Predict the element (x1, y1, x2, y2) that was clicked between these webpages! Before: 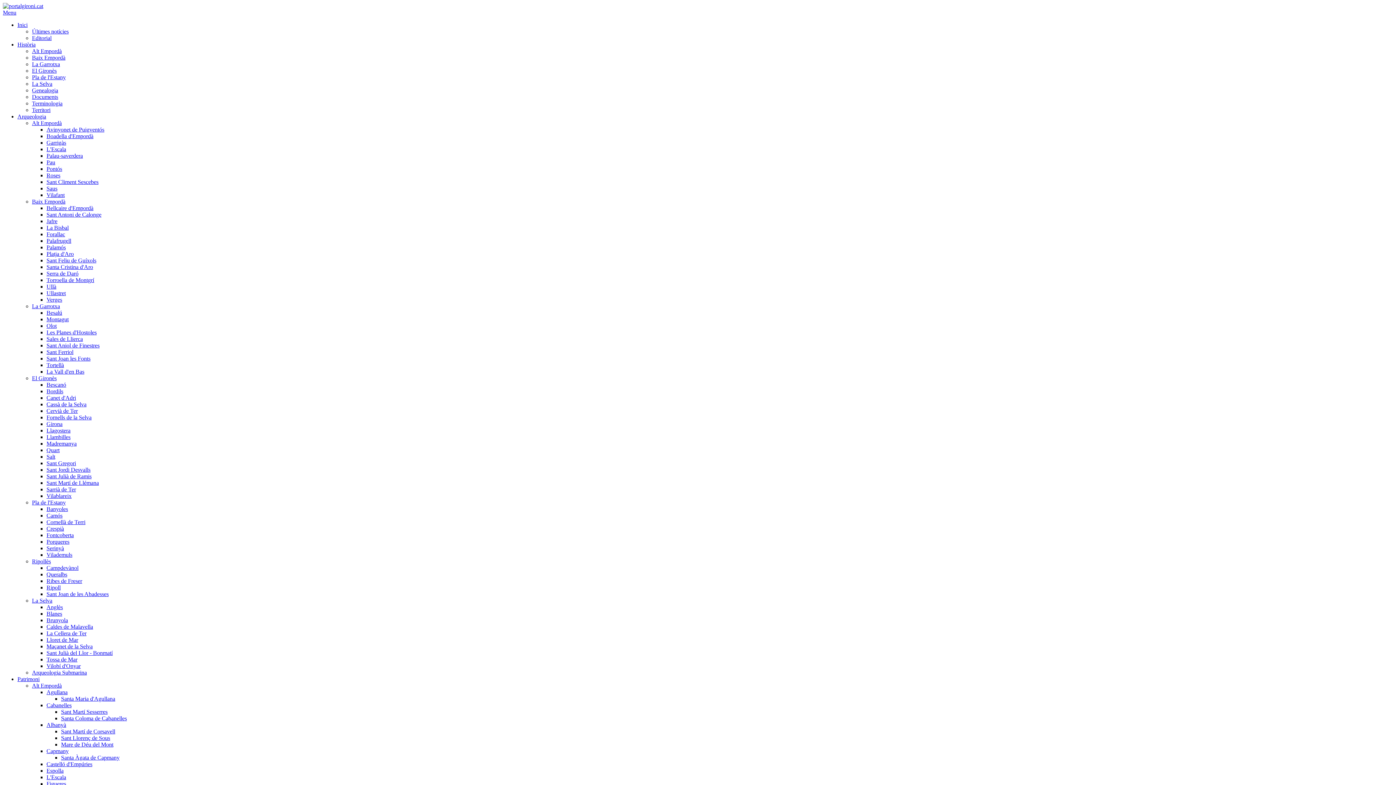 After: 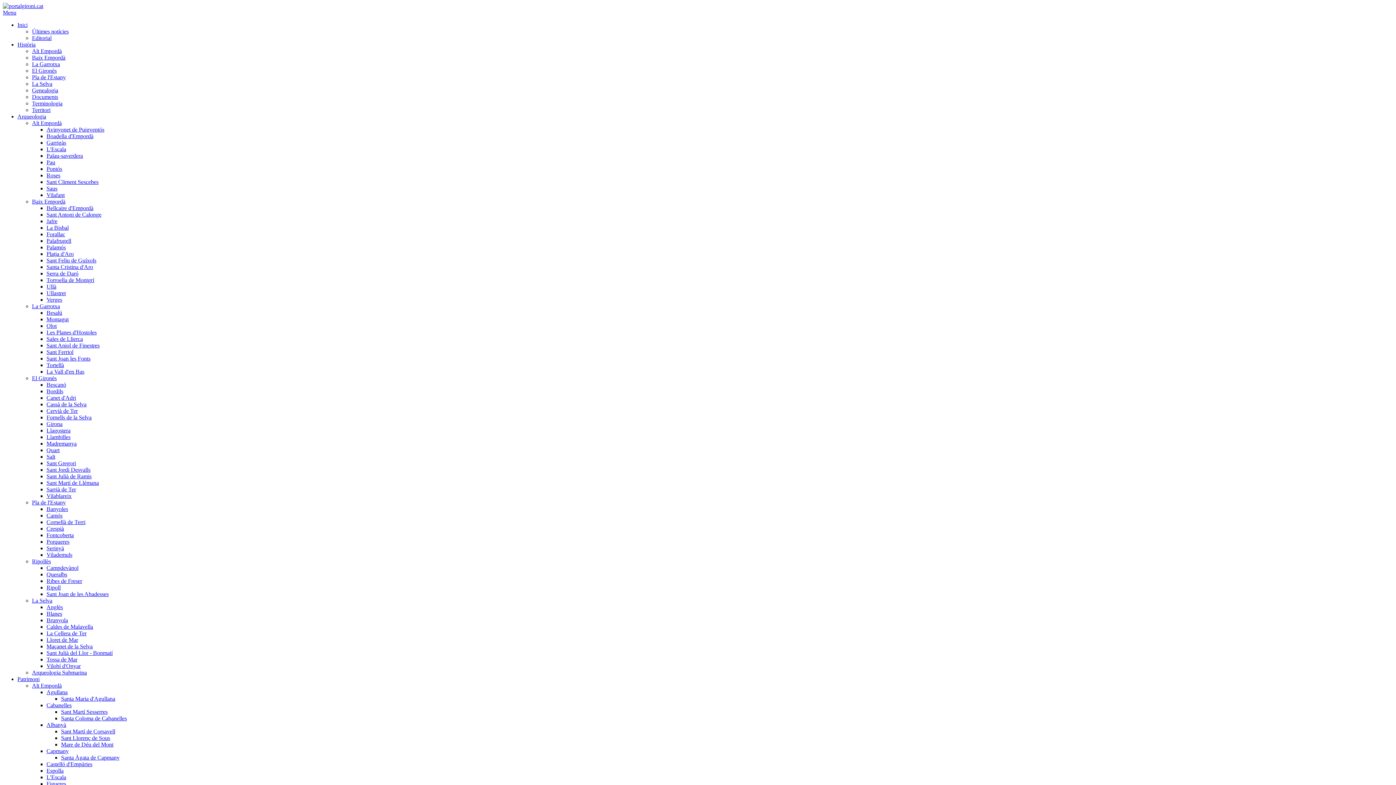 Action: bbox: (46, 264, 93, 270) label: Santa Cristina d'Aro